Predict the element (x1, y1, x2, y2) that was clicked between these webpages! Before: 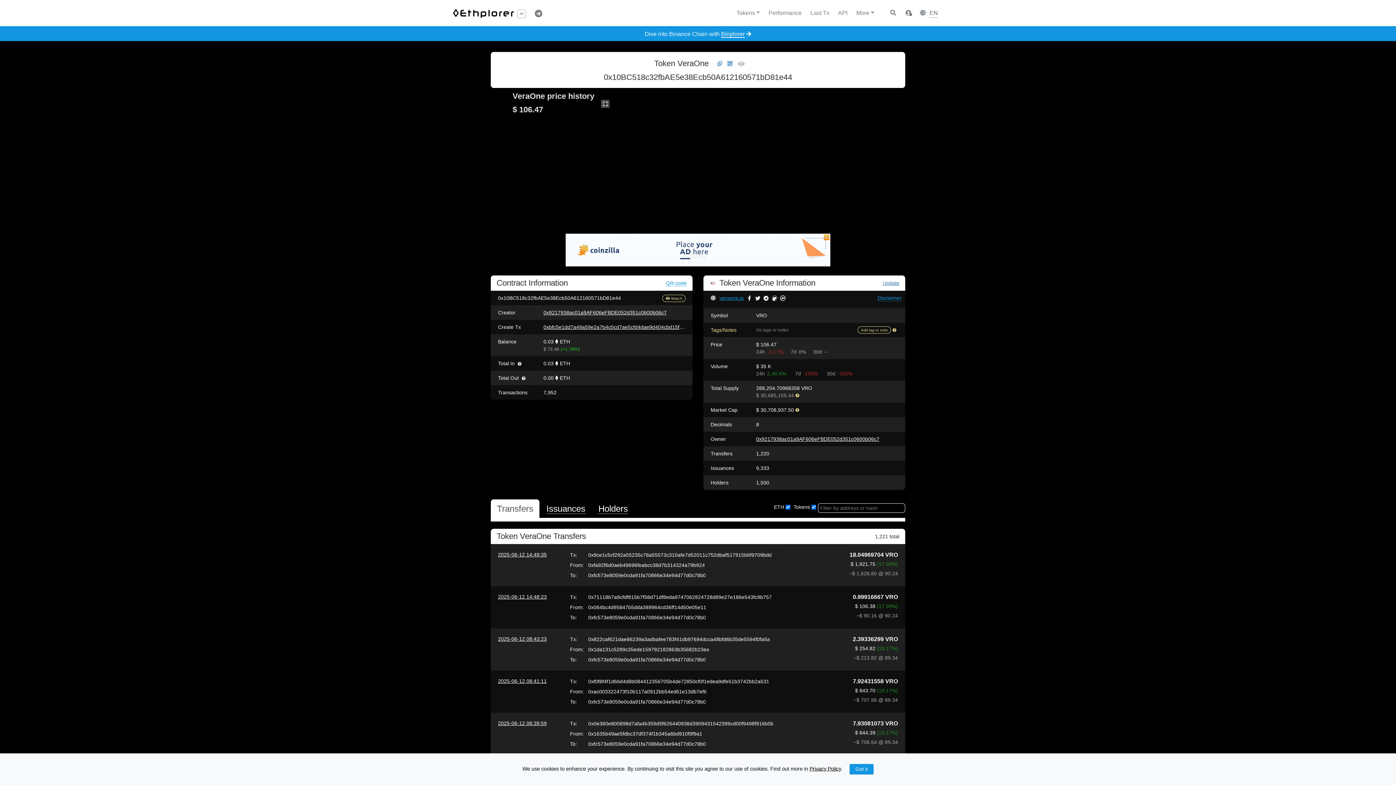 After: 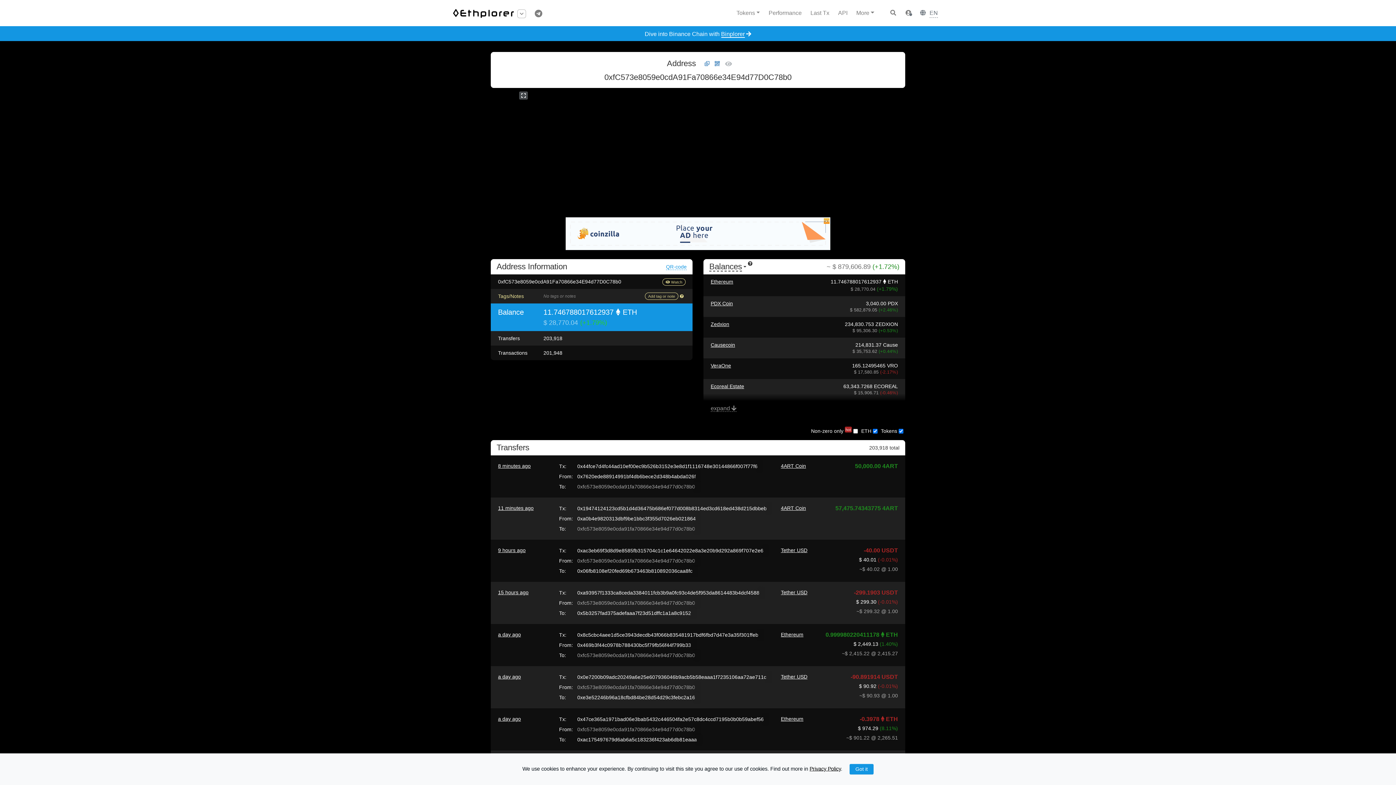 Action: bbox: (588, 739, 706, 749) label: 0xfc573e8059e0cda91fa70866e34e94d77d0c78b0